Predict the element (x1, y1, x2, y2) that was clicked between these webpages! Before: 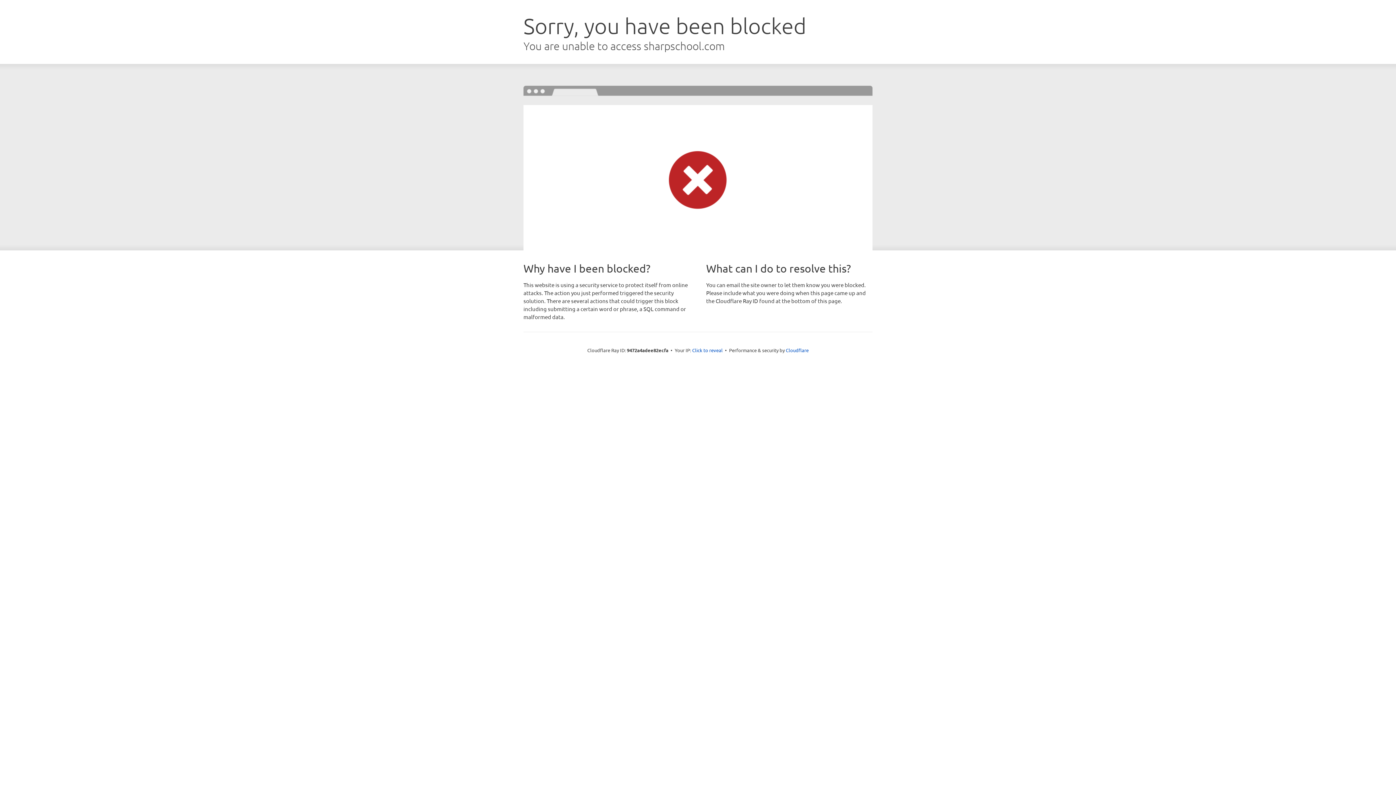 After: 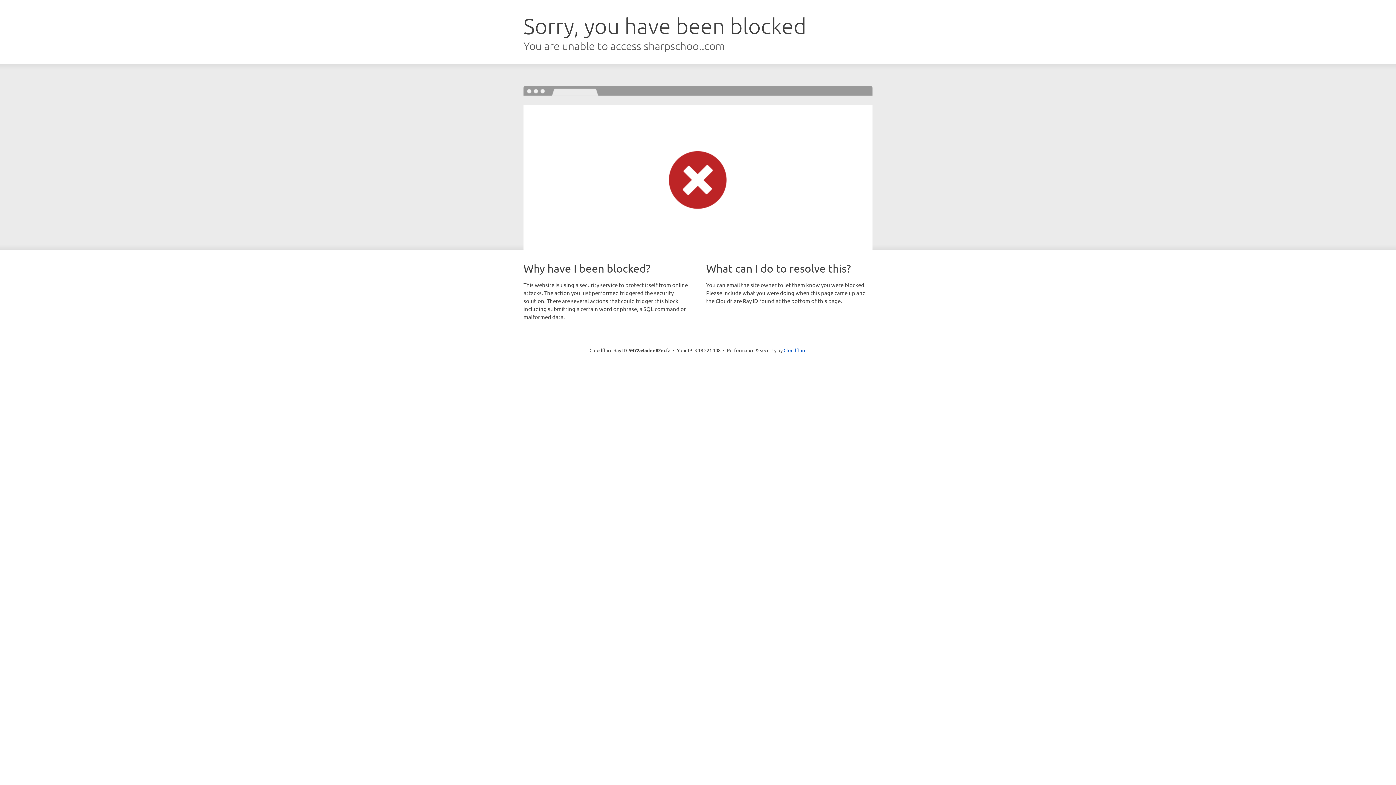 Action: bbox: (692, 346, 722, 353) label: Click to reveal